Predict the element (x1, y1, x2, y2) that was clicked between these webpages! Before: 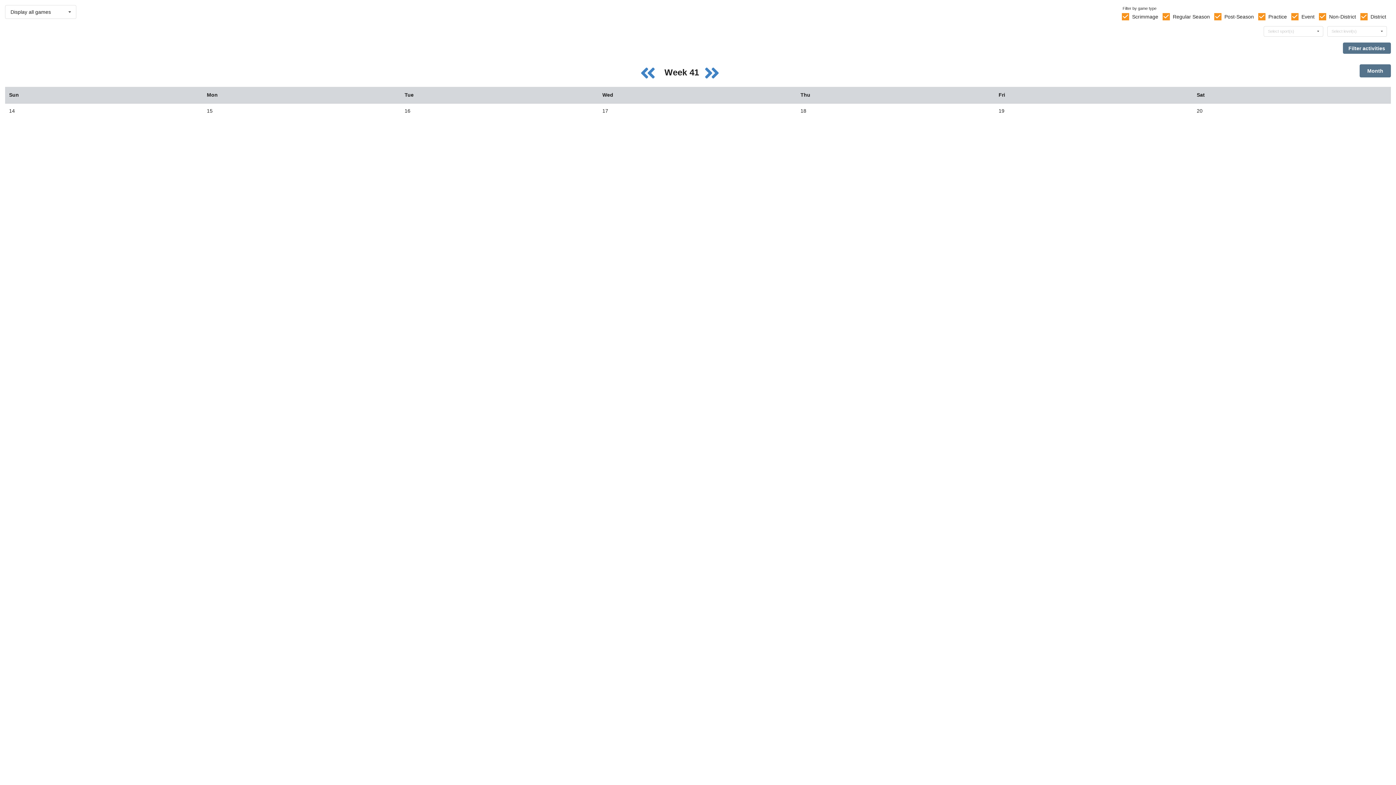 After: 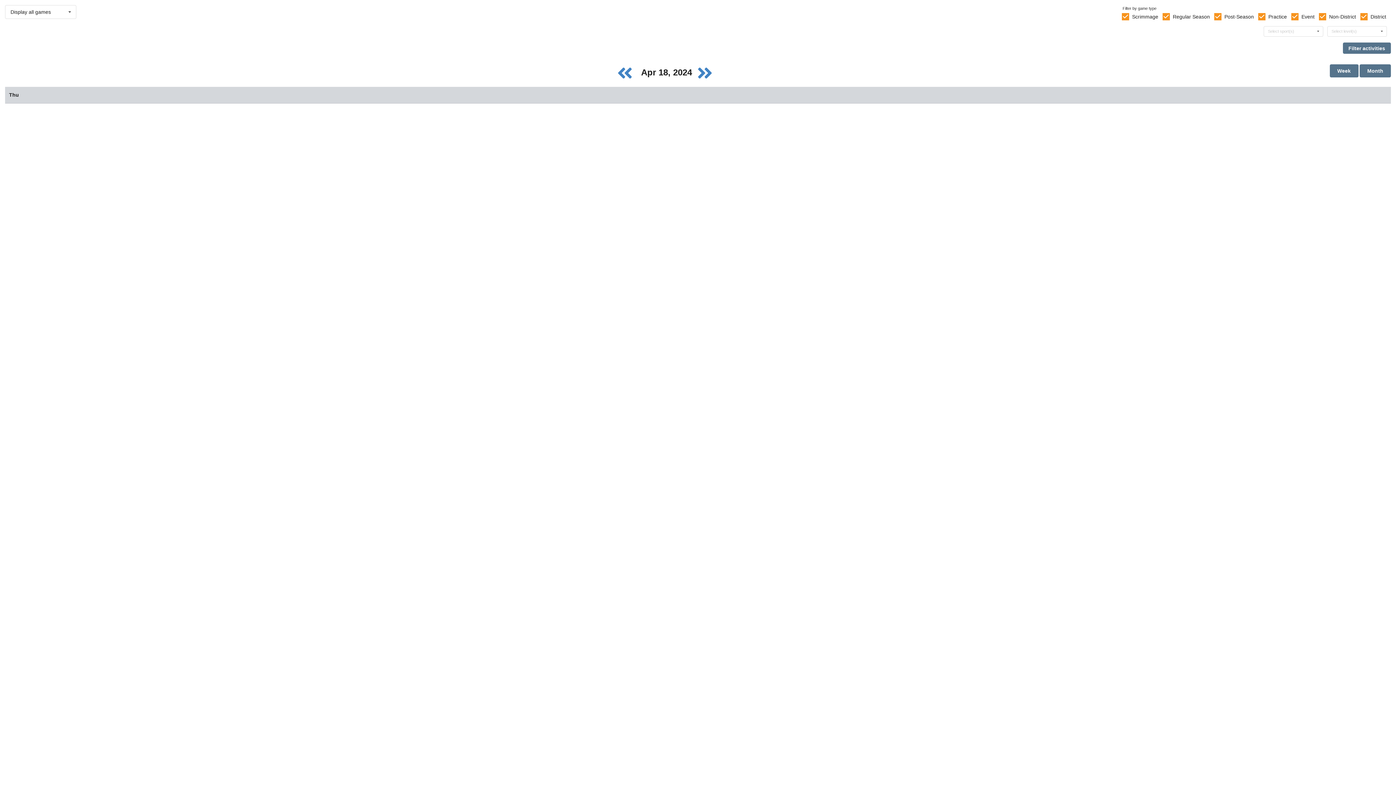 Action: bbox: (796, 103, 994, 118) label: 18